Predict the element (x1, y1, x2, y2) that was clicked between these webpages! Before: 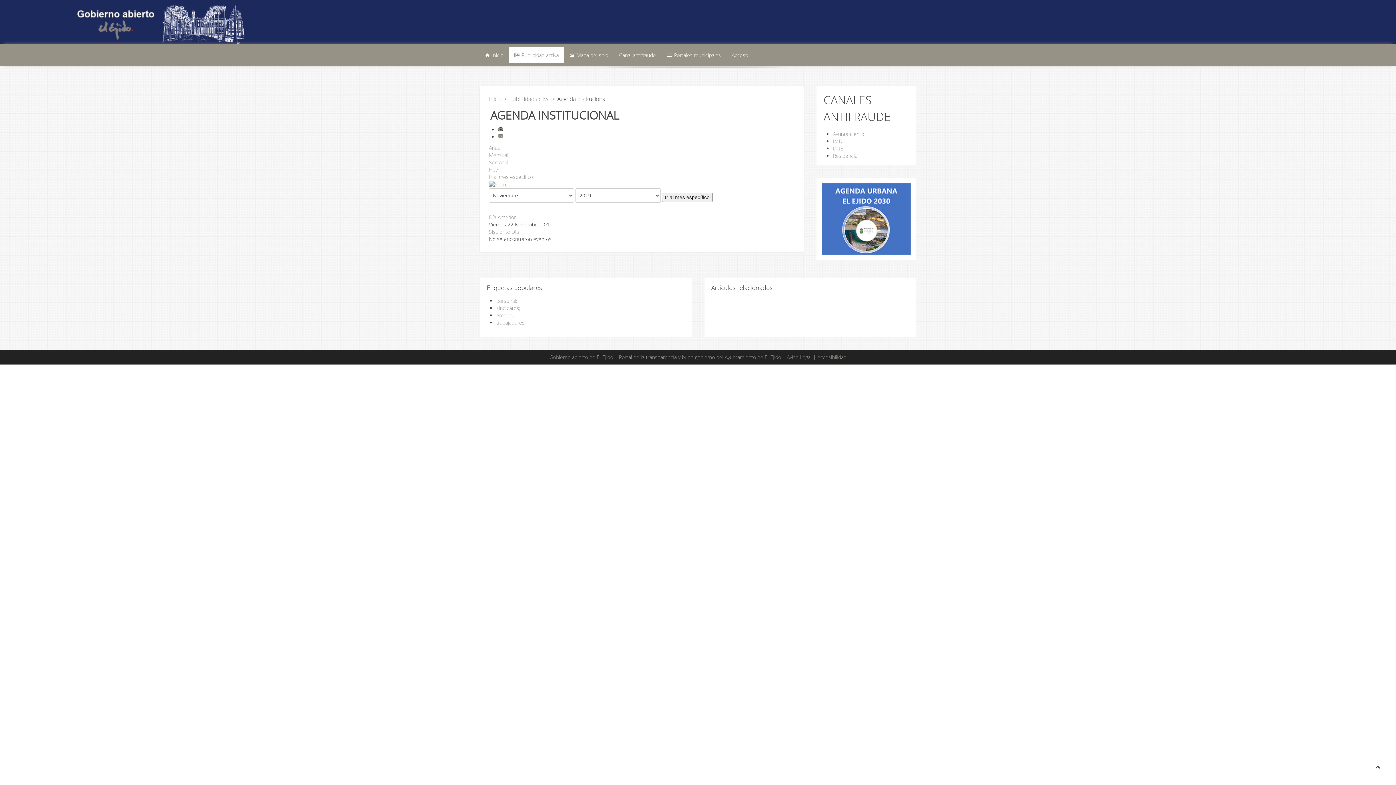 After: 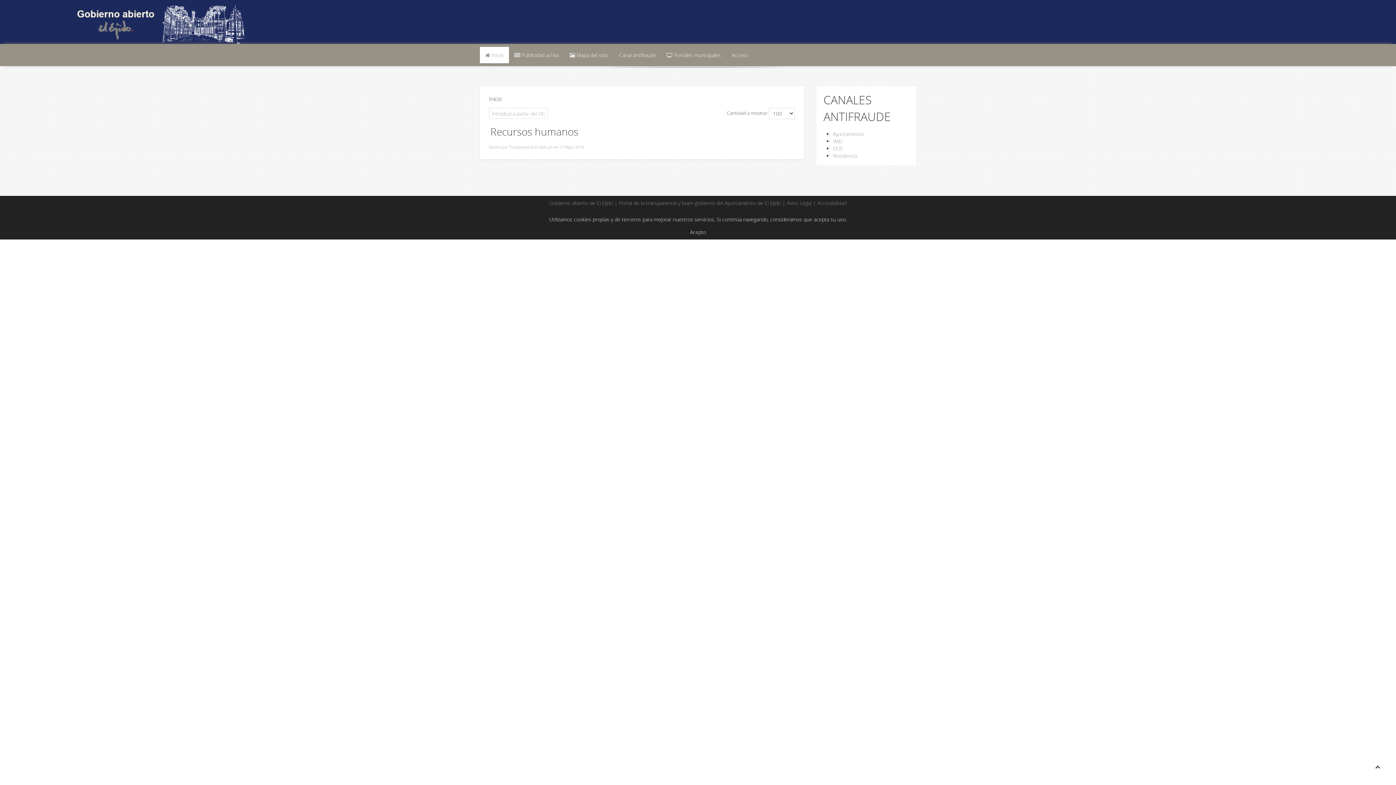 Action: label: trabajadores; bbox: (496, 319, 525, 326)